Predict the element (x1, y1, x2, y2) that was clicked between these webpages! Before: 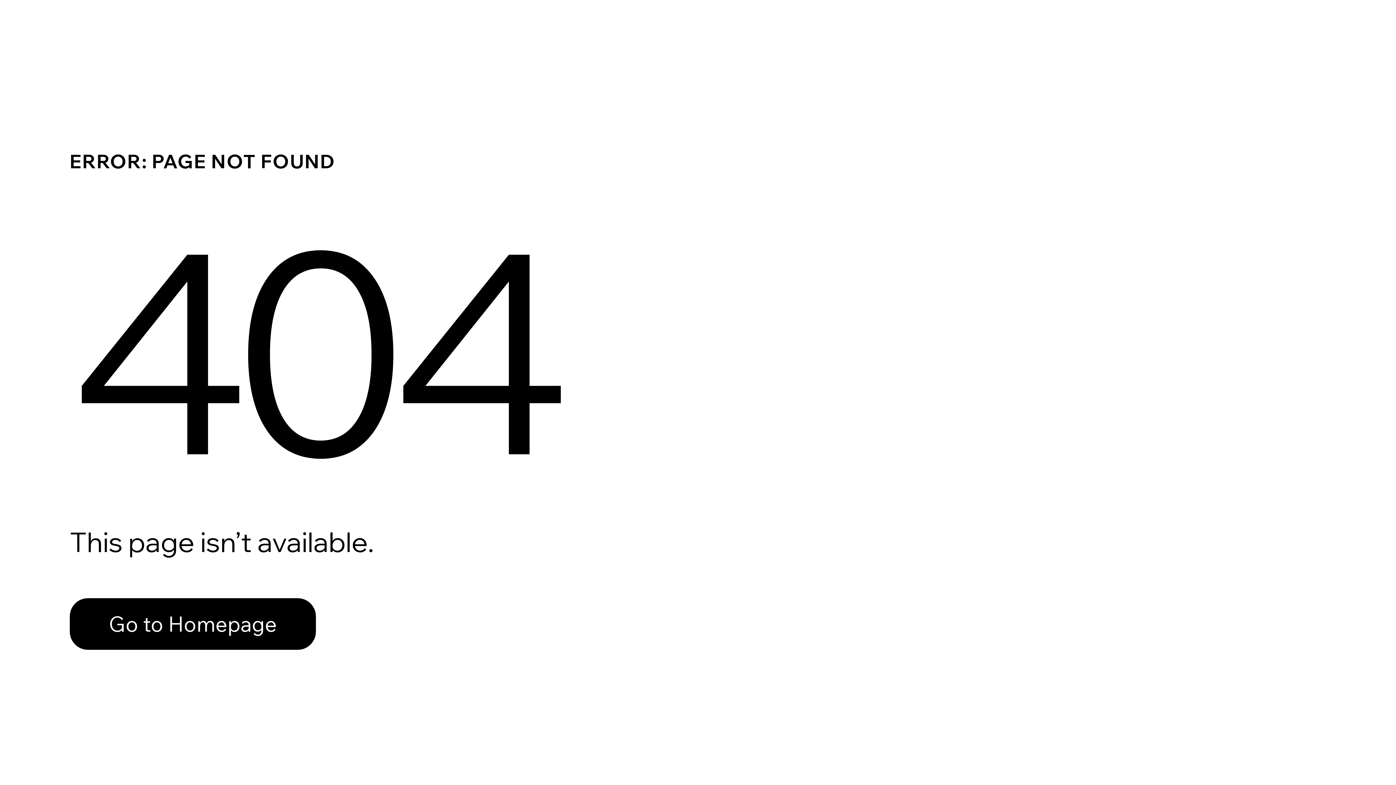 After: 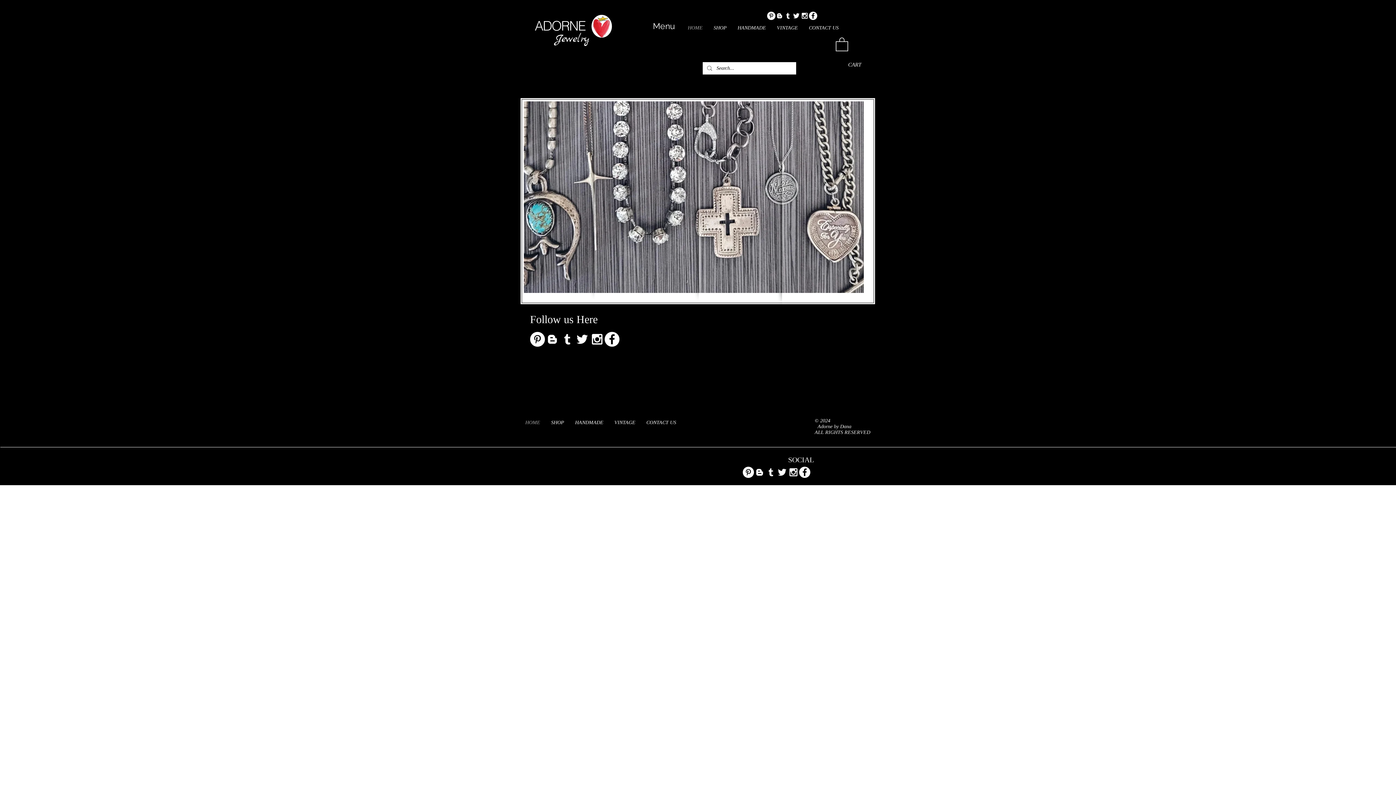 Action: label: Go to Homepage bbox: (69, 582, 768, 659)